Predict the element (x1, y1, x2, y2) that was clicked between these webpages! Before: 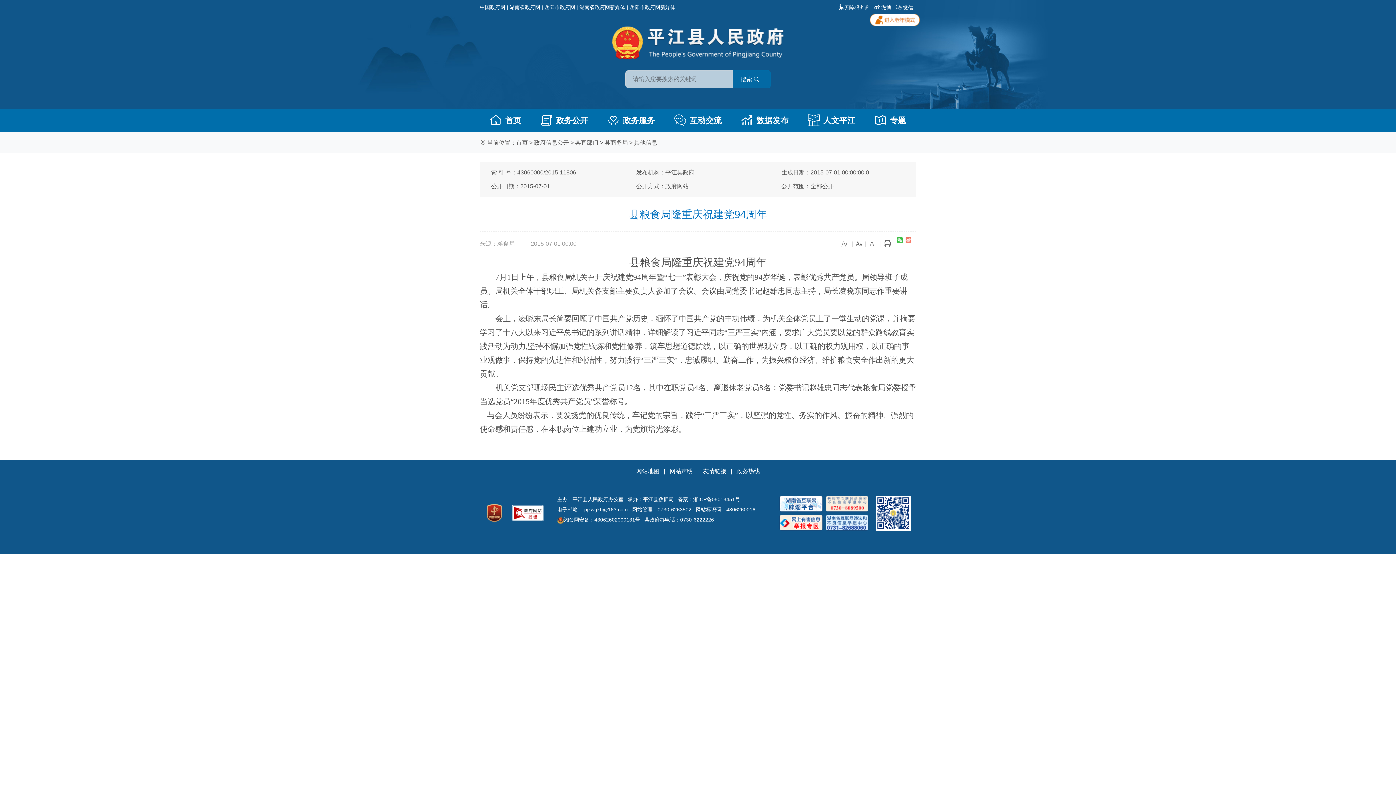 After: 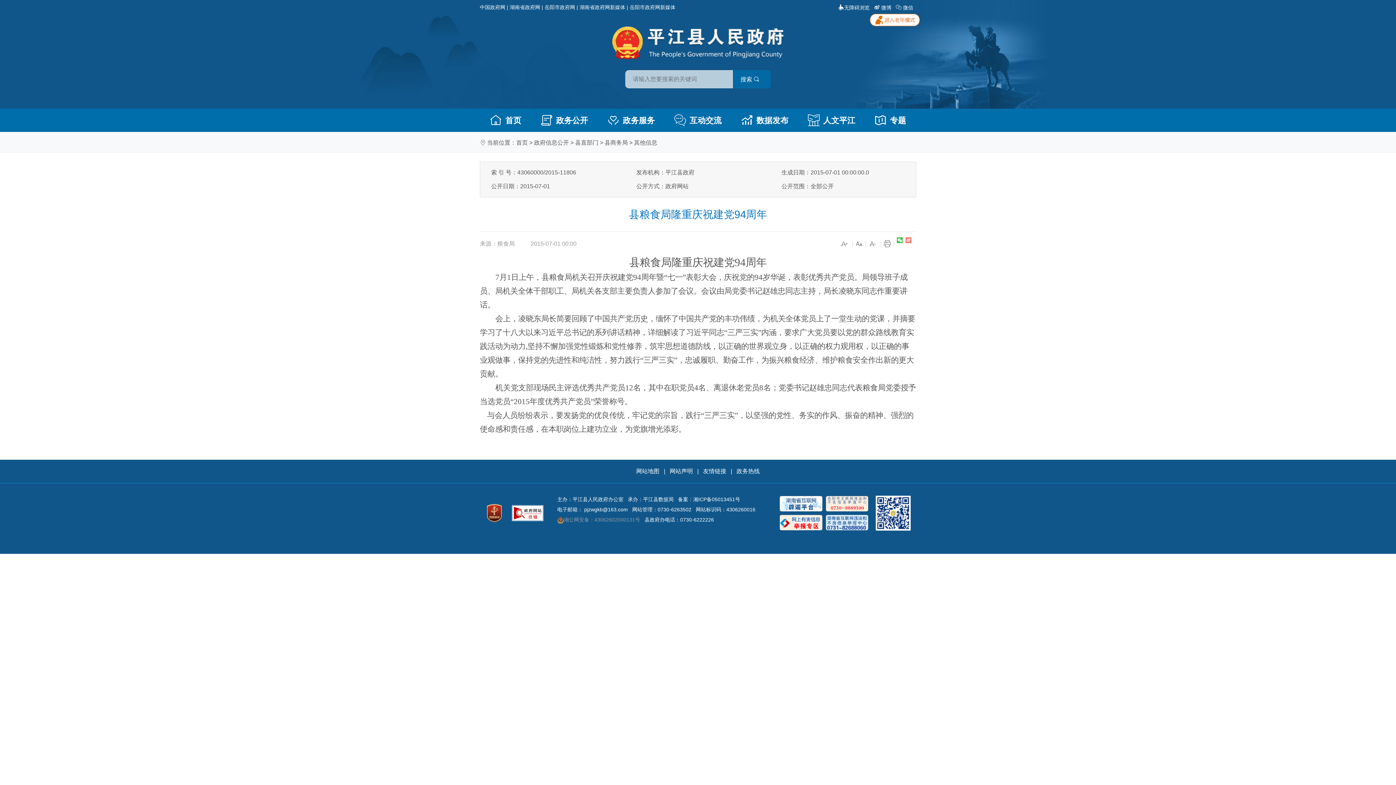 Action: label: 湘公网安备：43062602000131号 bbox: (557, 517, 640, 522)